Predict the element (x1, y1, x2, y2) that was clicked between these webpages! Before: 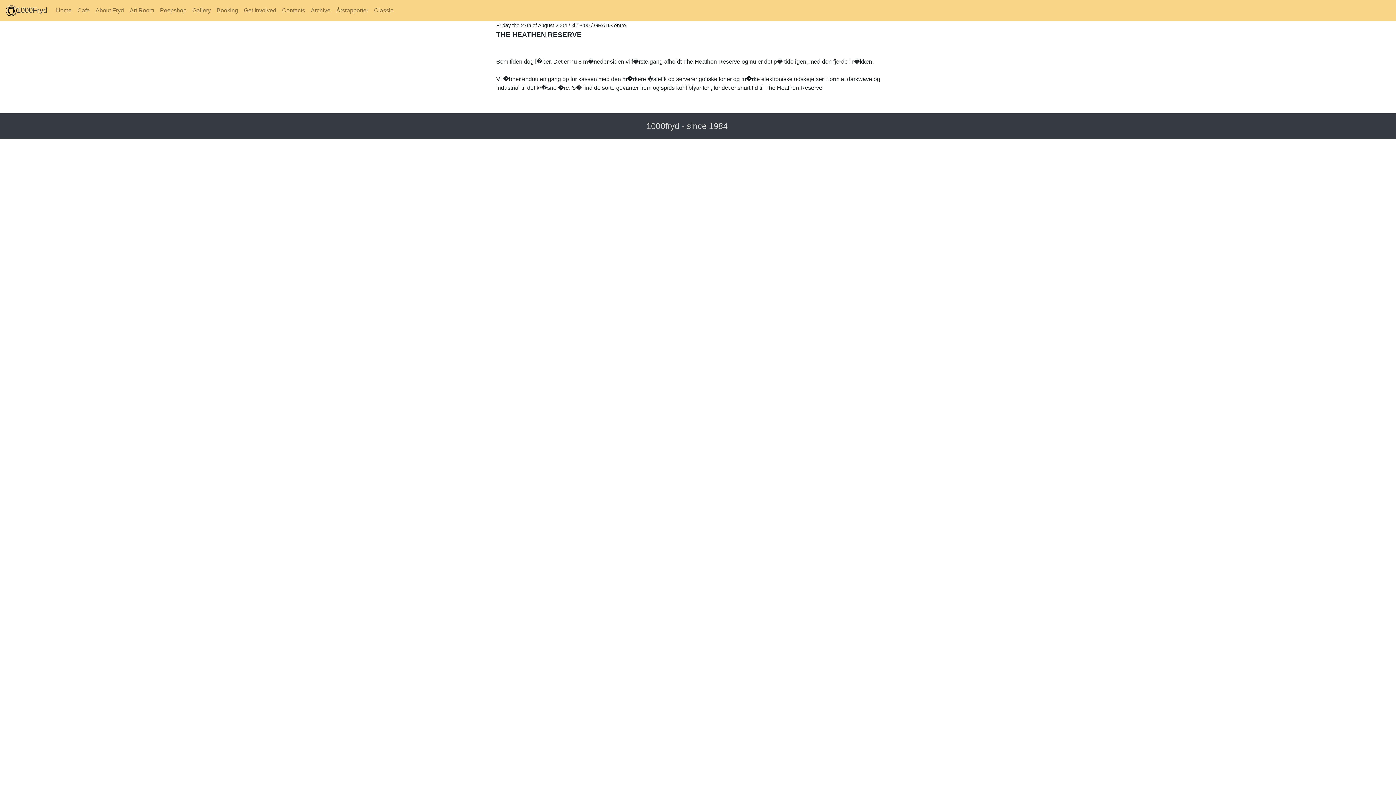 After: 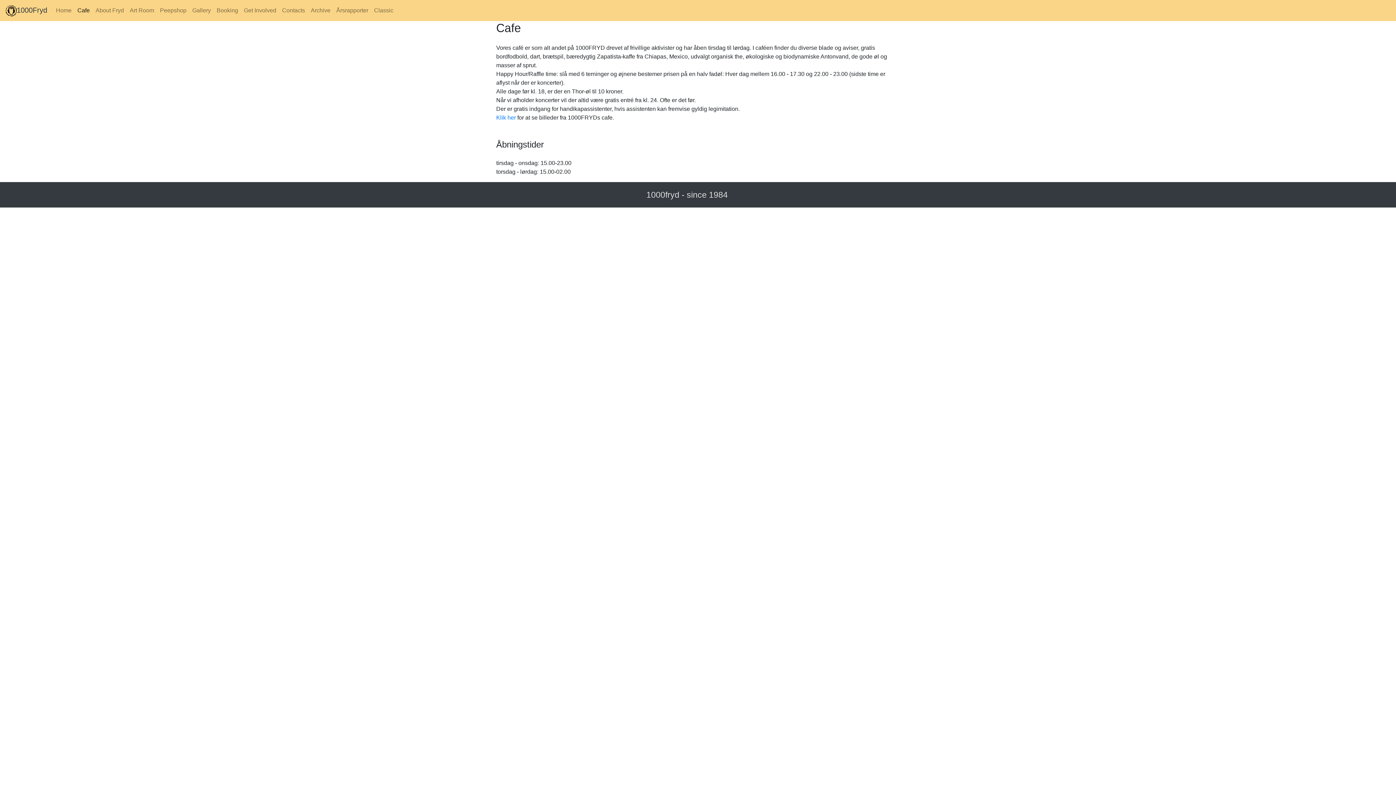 Action: bbox: (74, 3, 92, 17) label: Cafe